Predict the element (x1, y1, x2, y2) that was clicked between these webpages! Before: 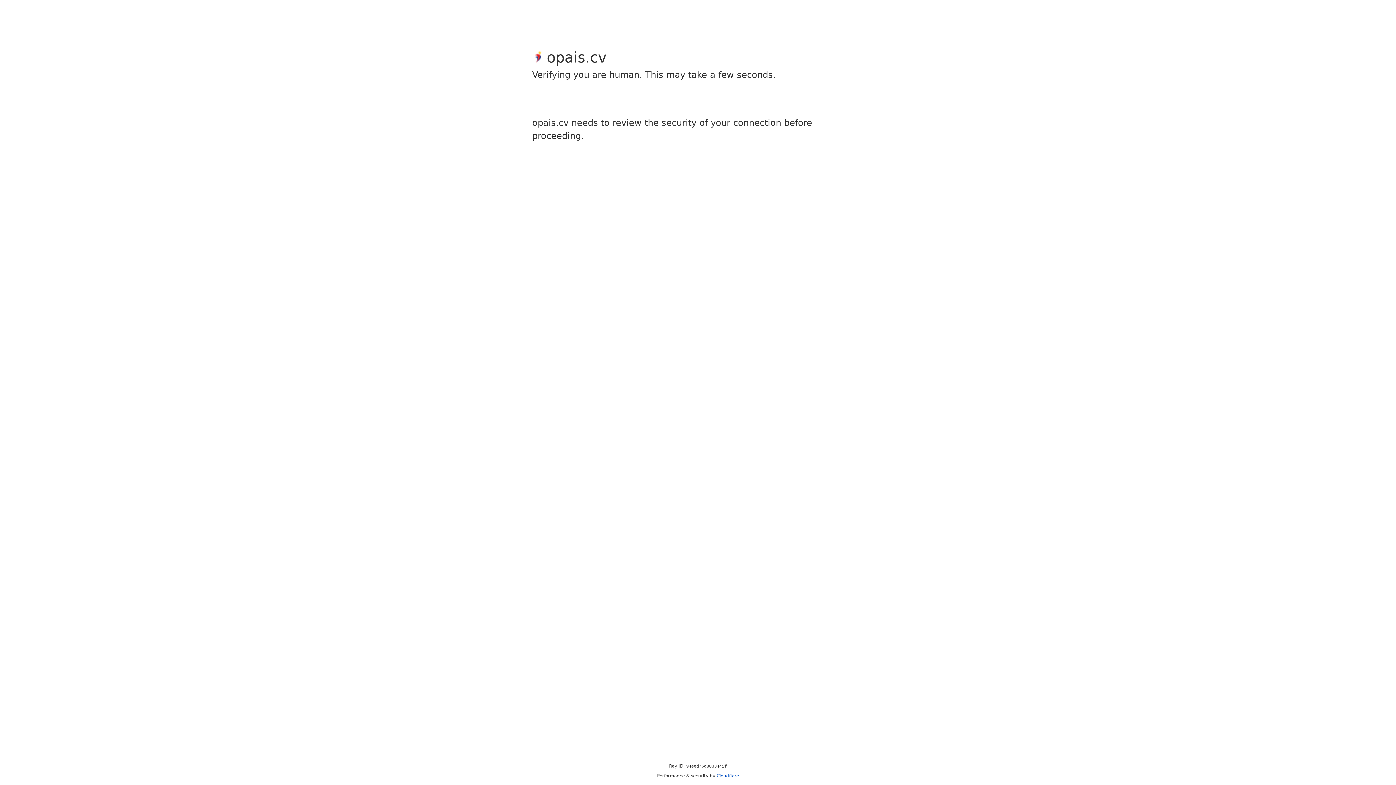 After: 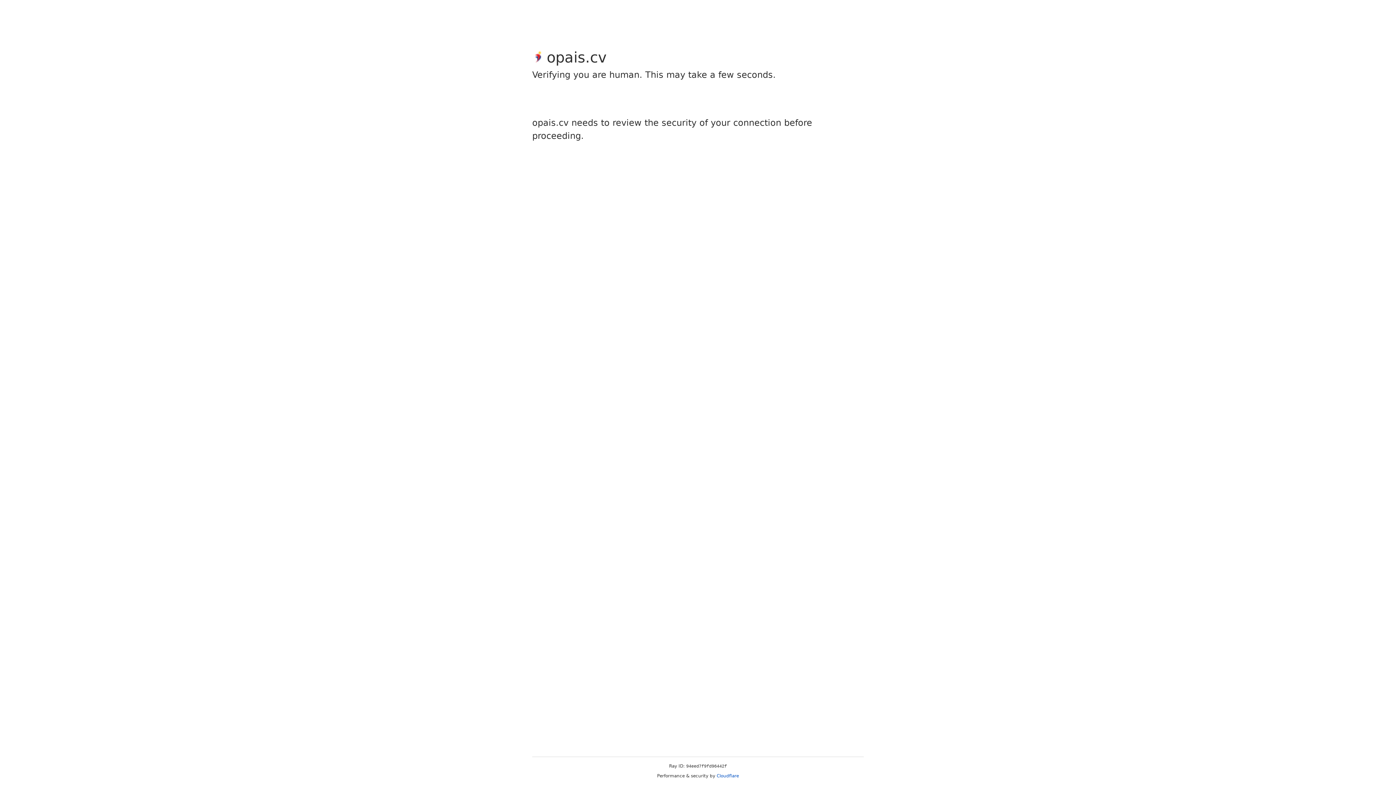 Action: bbox: (716, 773, 739, 778) label: Cloudflare